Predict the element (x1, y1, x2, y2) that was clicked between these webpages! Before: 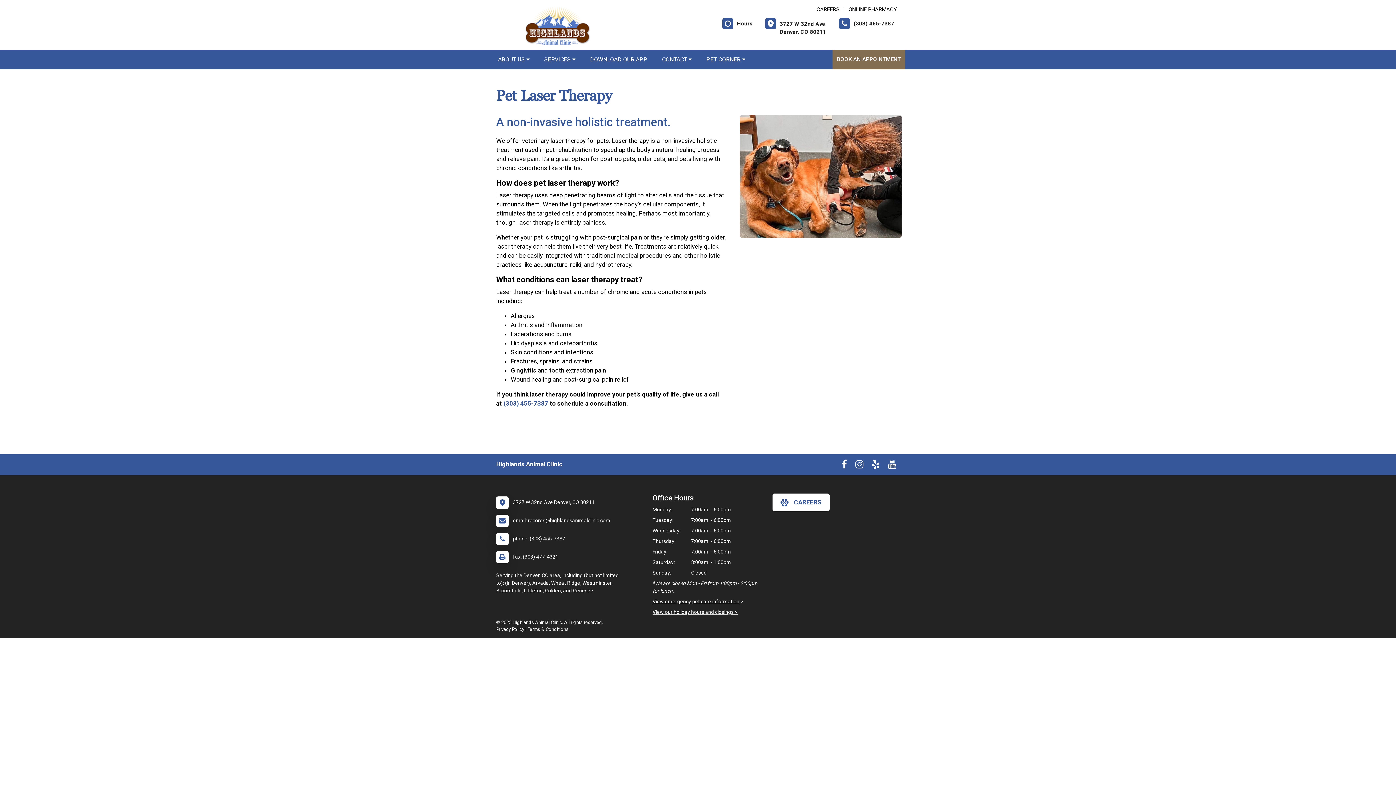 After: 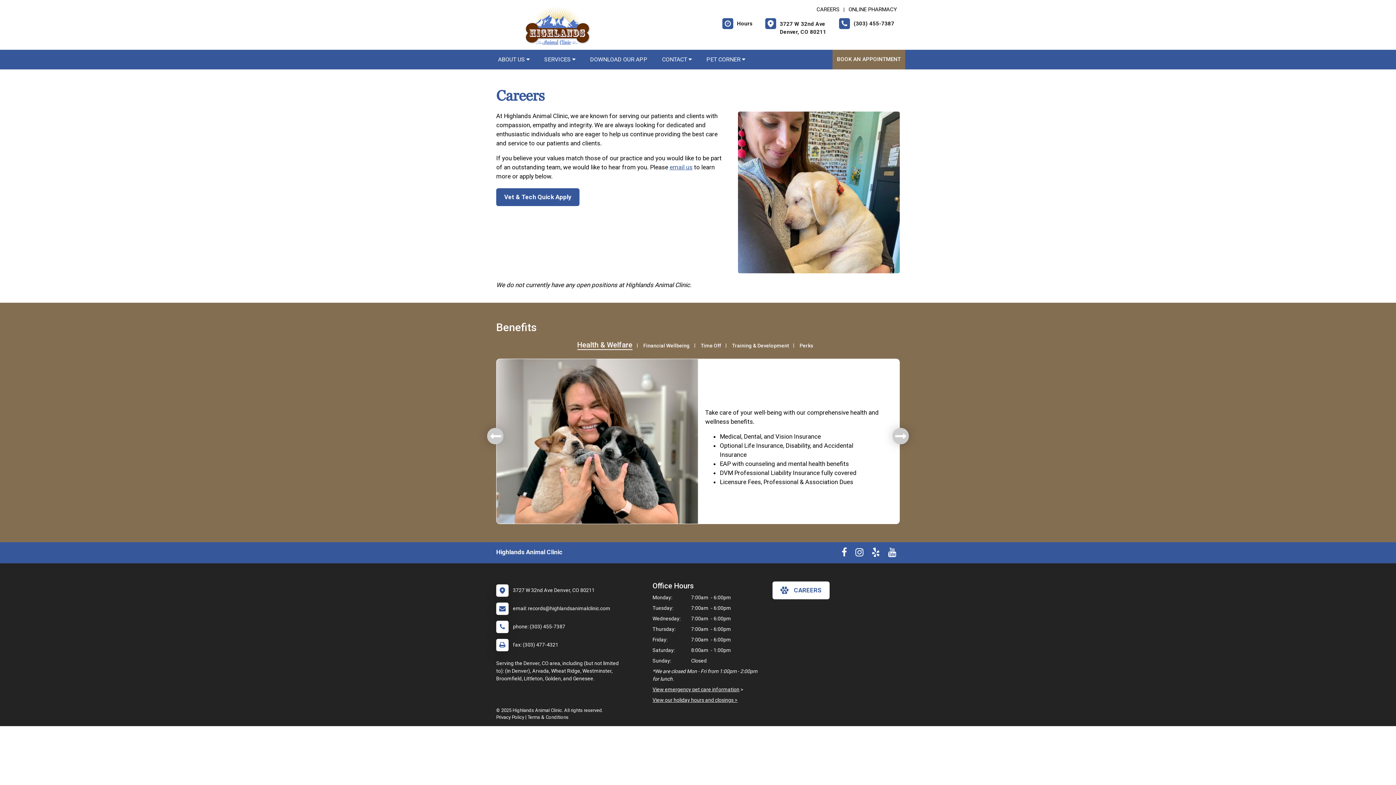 Action: label: CAREERS bbox: (813, 6, 842, 12)